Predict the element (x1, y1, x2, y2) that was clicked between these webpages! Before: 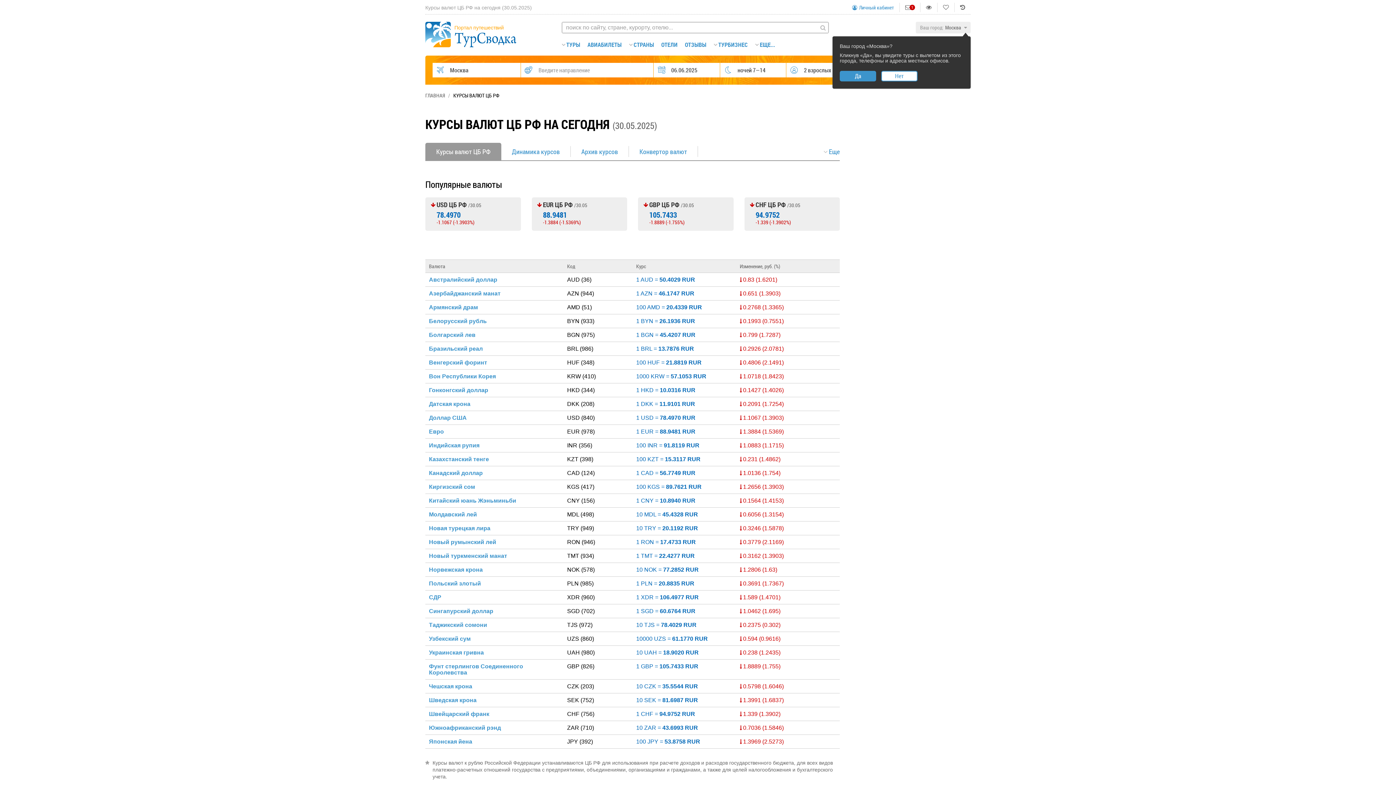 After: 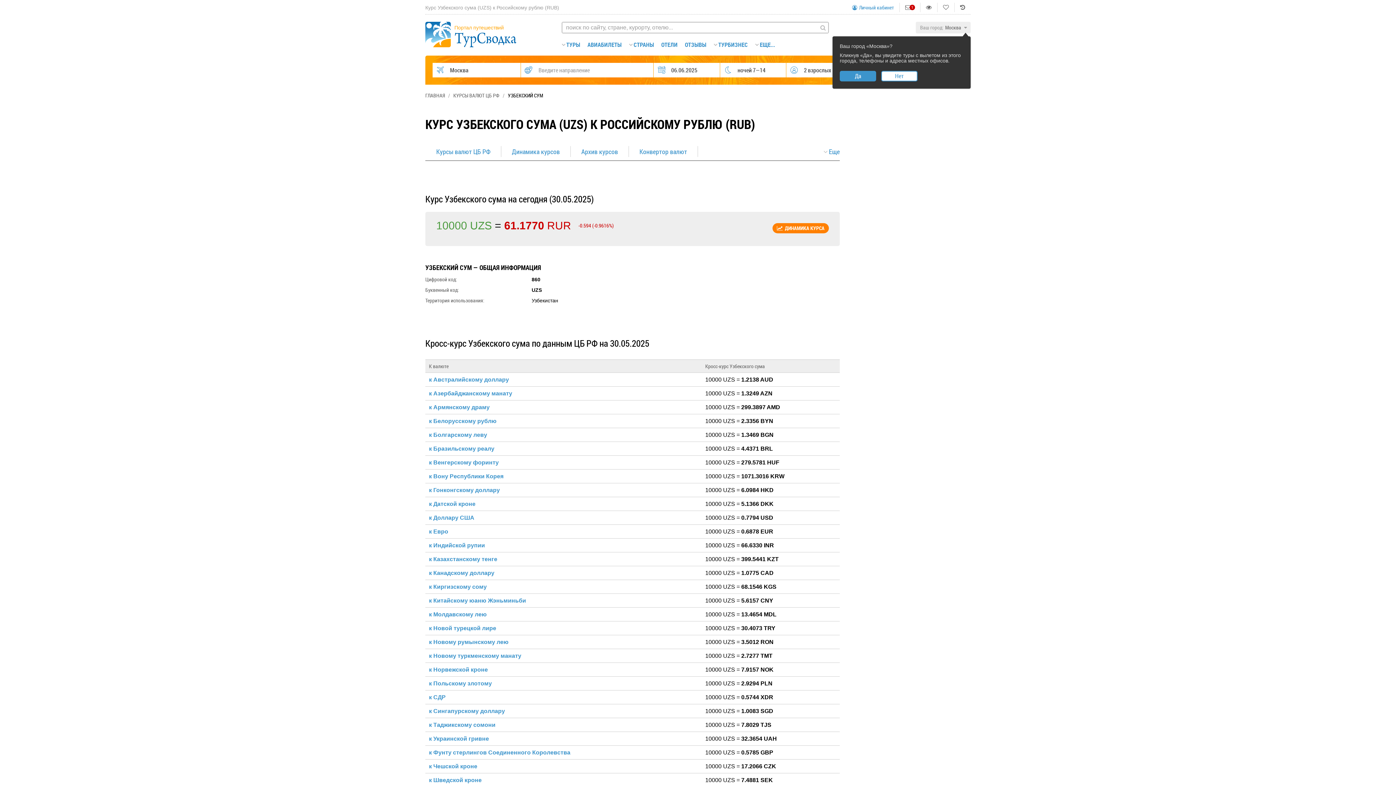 Action: label: Узбекский сум bbox: (429, 636, 470, 642)